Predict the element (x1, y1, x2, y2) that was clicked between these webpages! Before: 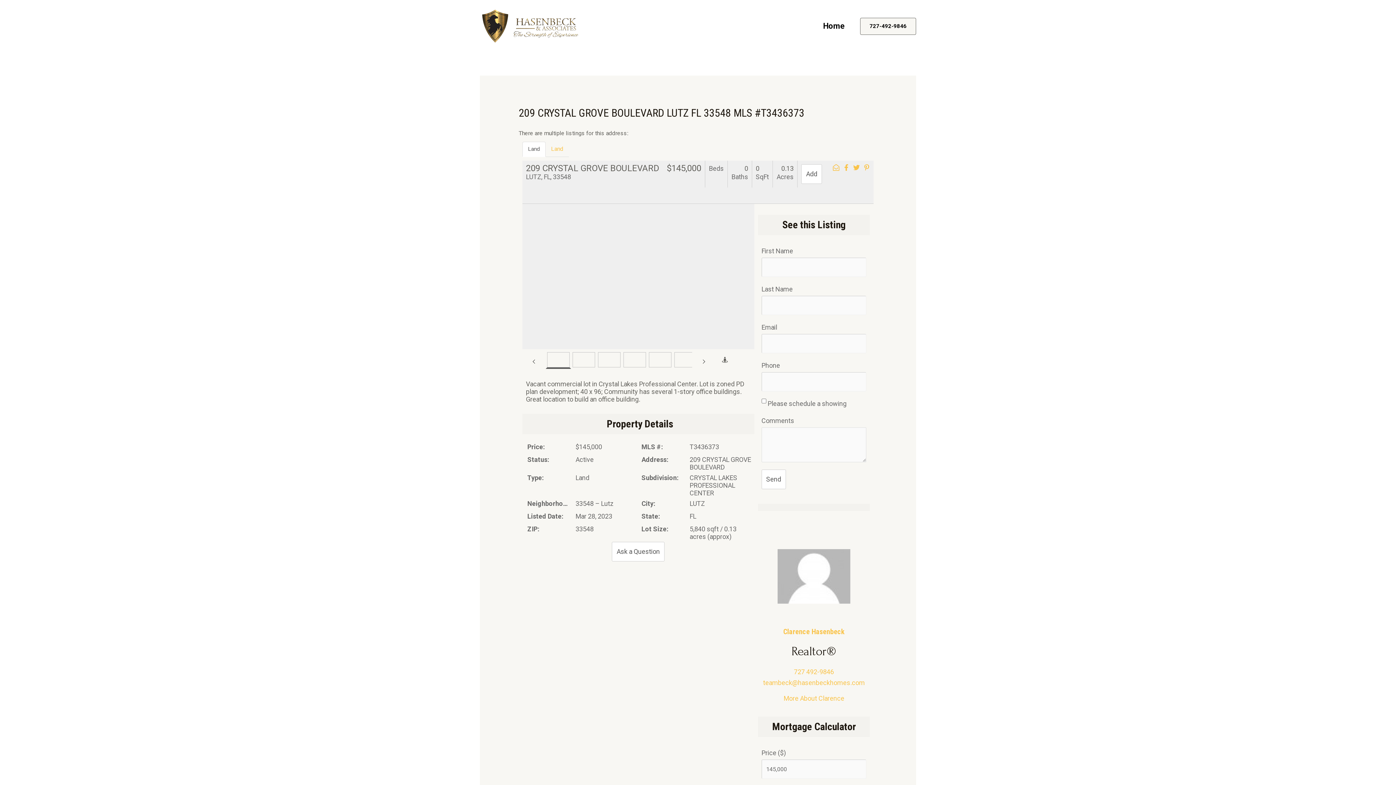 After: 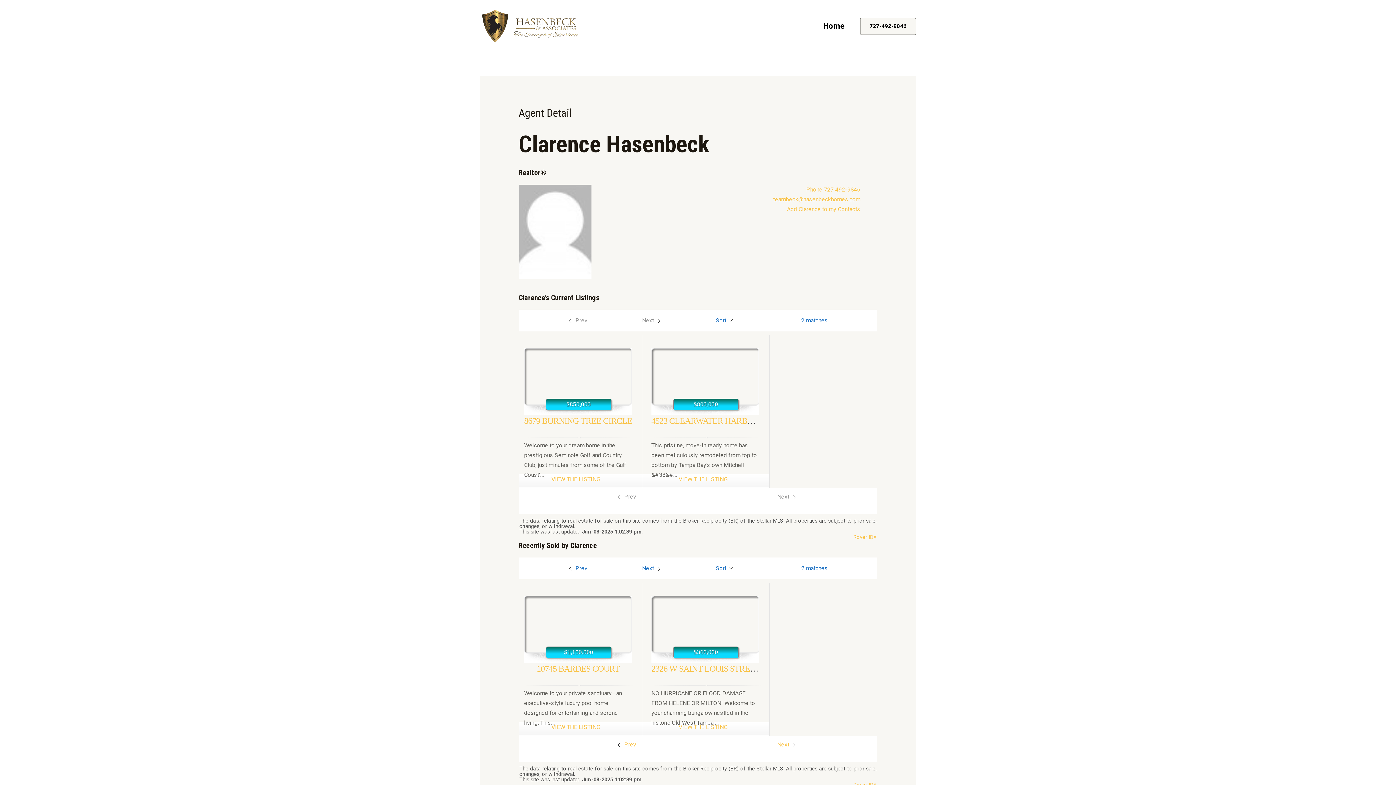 Action: bbox: (783, 627, 844, 636) label: Clarence Hasenbeck